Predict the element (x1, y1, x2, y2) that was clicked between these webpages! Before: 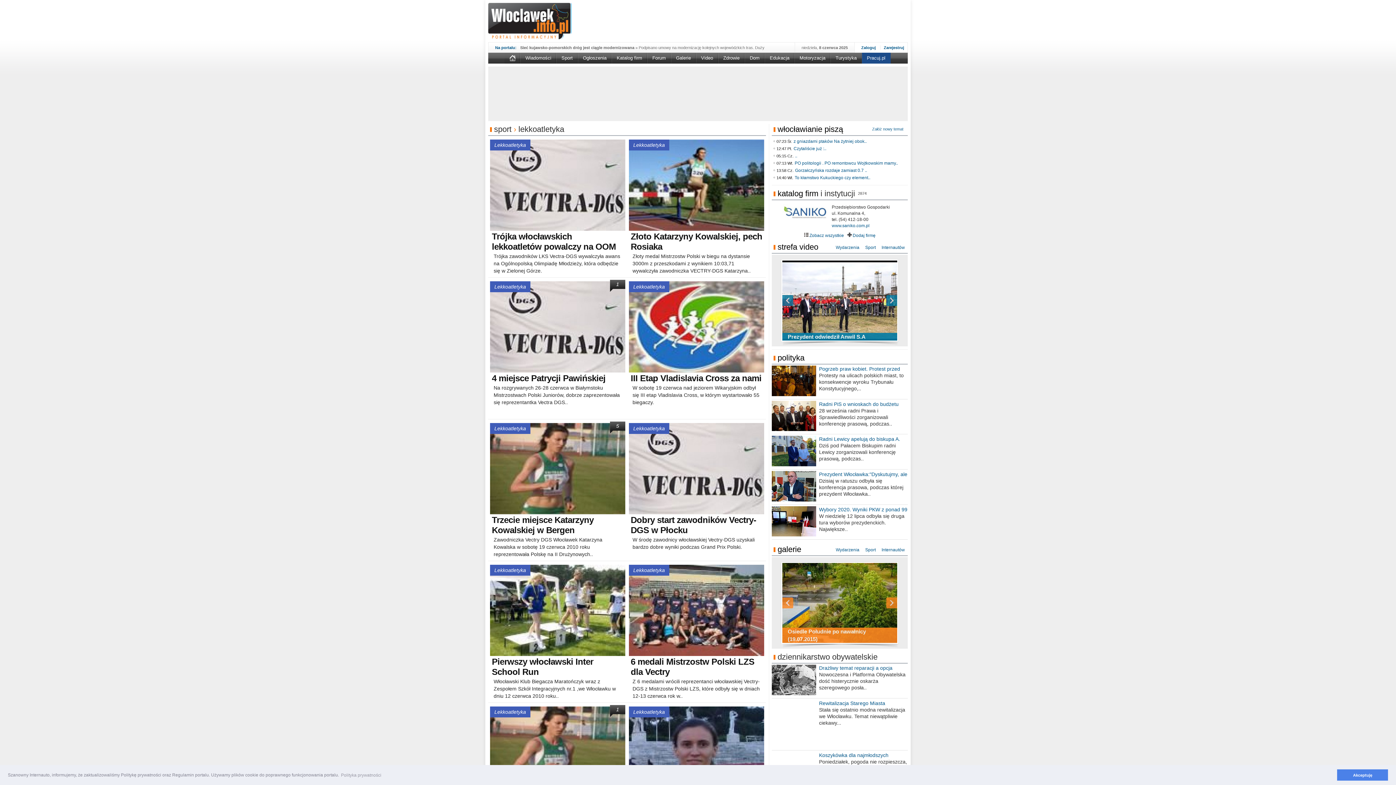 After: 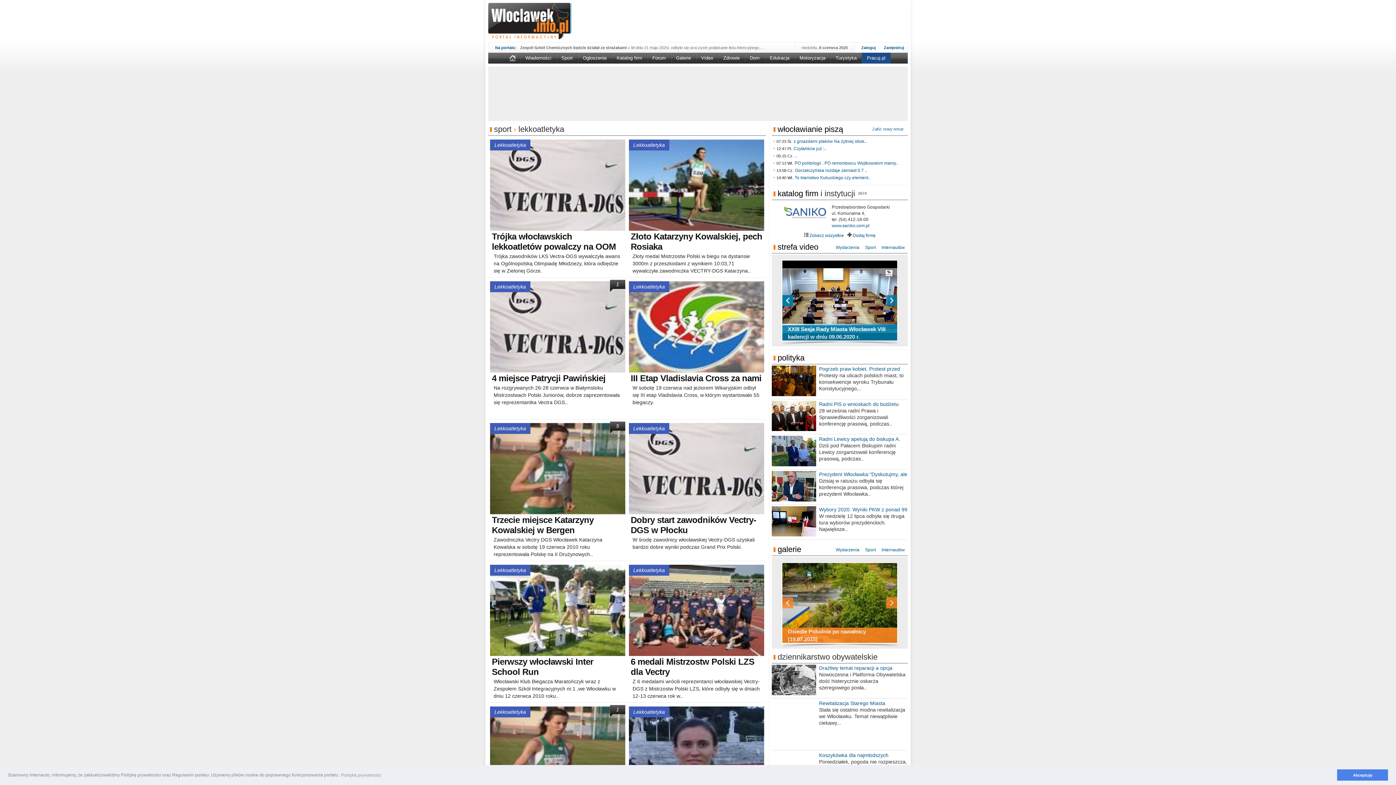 Action: bbox: (782, 263, 818, 270) label: Previous